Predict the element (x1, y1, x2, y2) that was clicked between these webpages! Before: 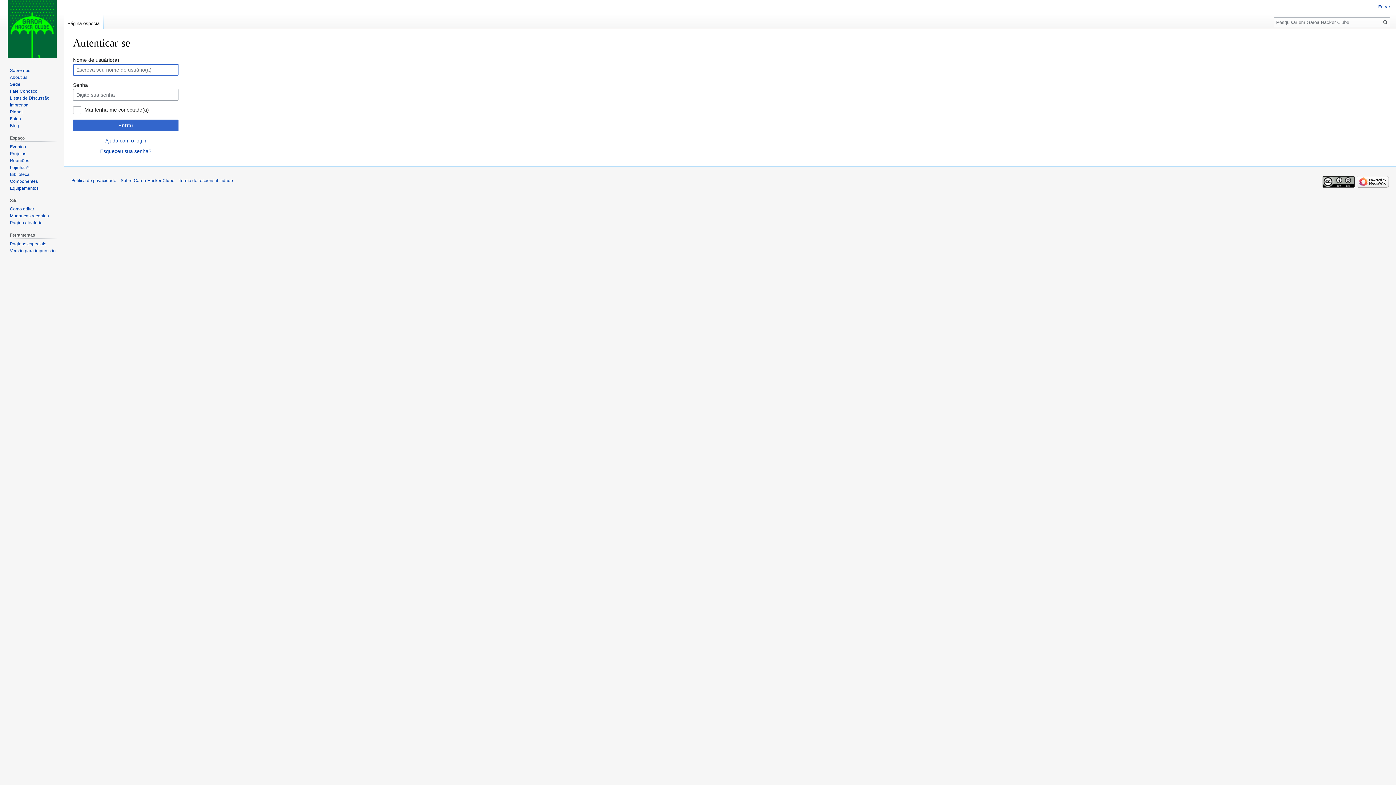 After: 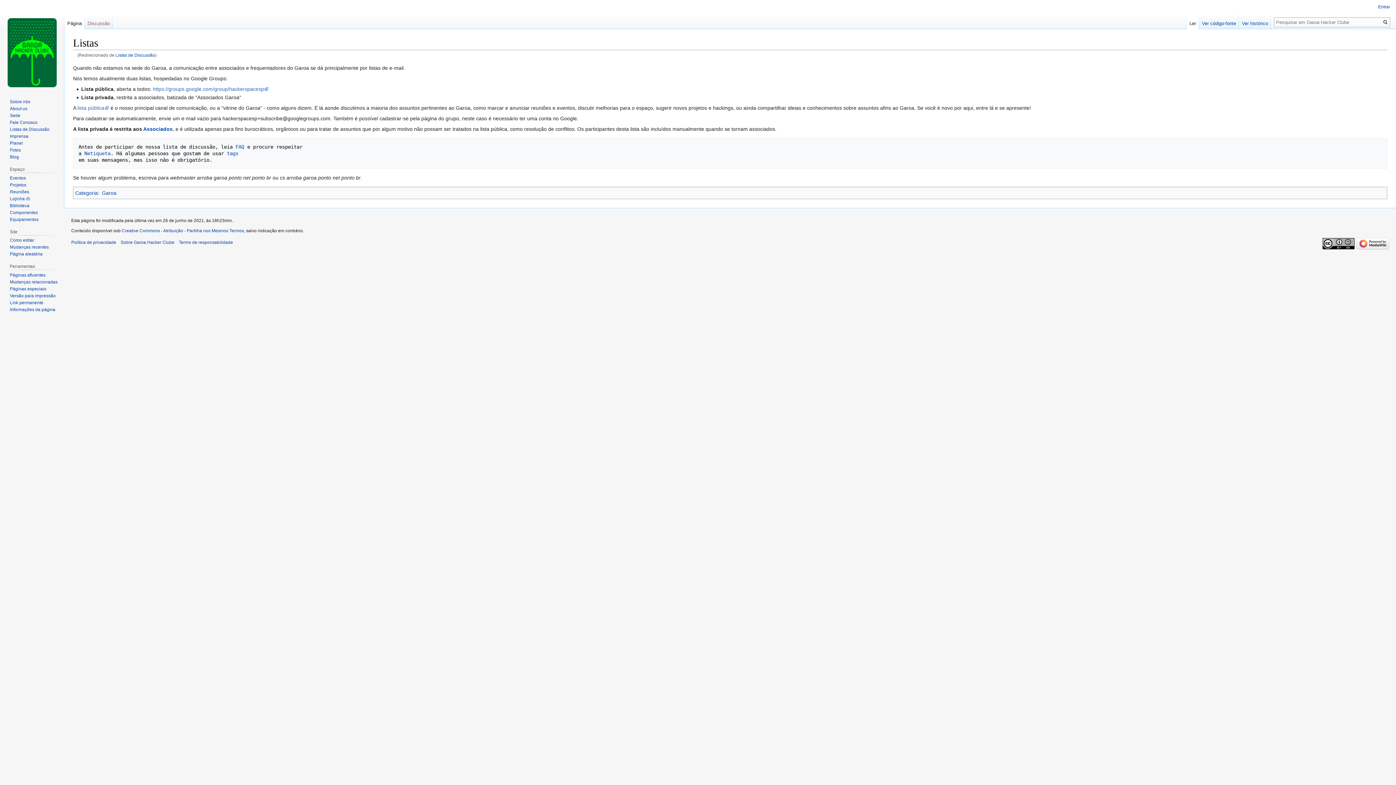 Action: bbox: (9, 95, 49, 100) label: Listas de Discussão